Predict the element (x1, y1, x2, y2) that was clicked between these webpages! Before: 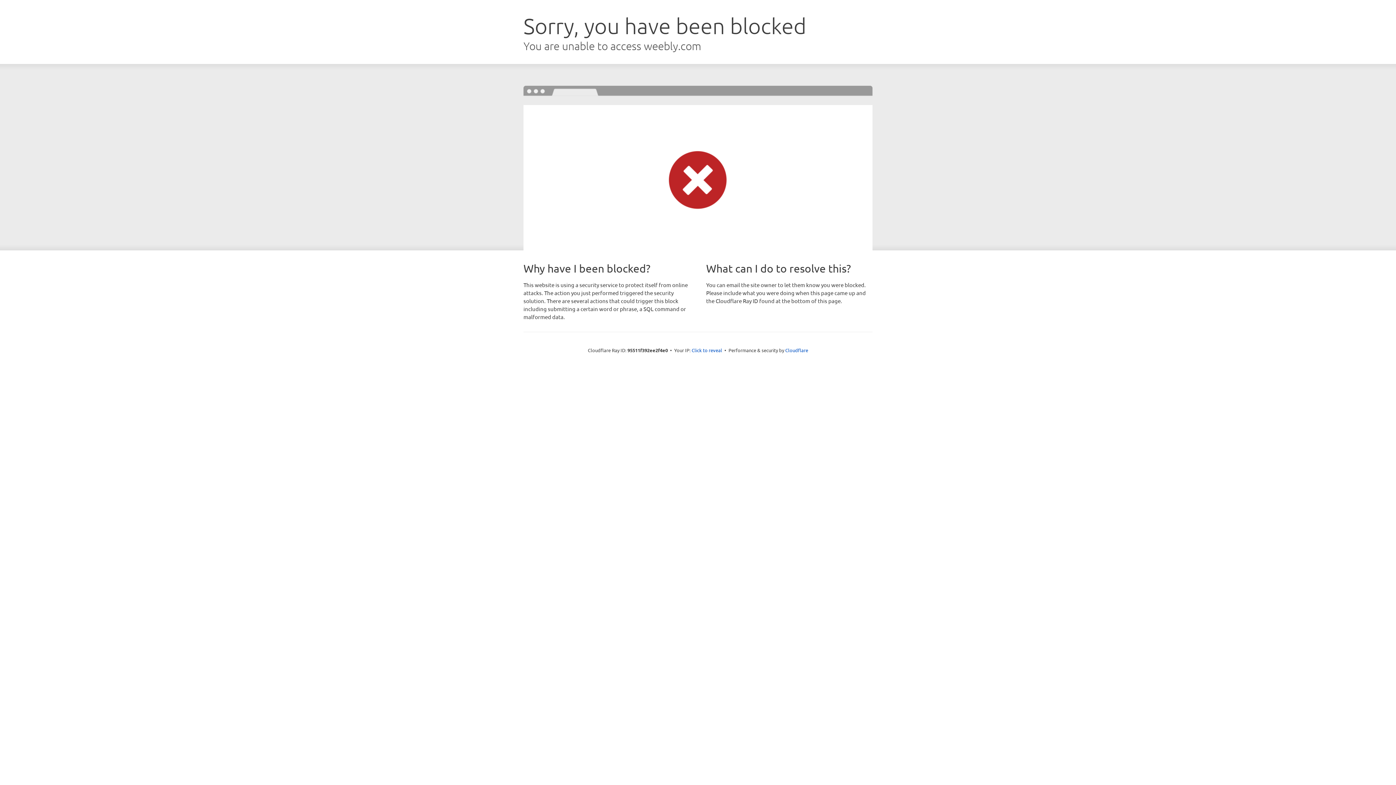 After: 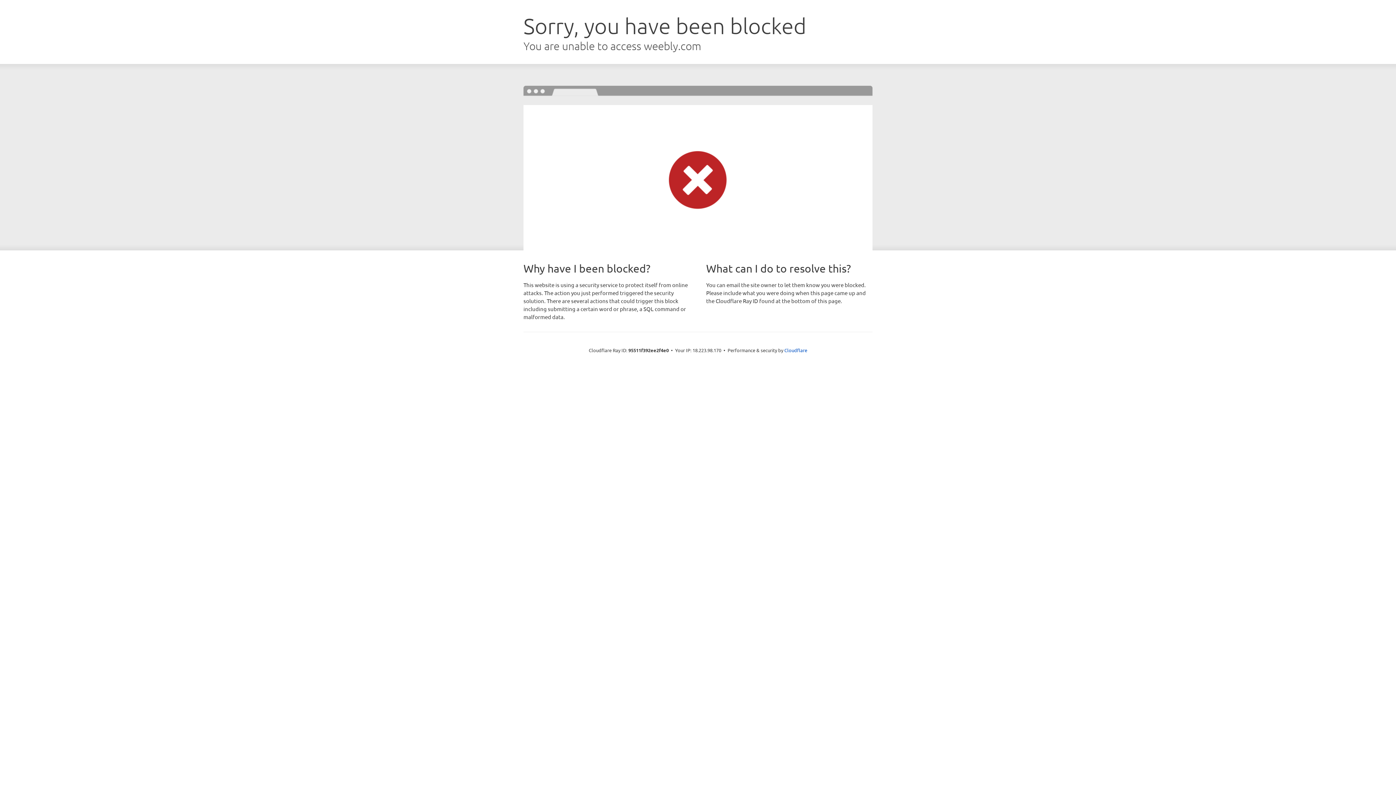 Action: bbox: (691, 346, 722, 353) label: Click to reveal